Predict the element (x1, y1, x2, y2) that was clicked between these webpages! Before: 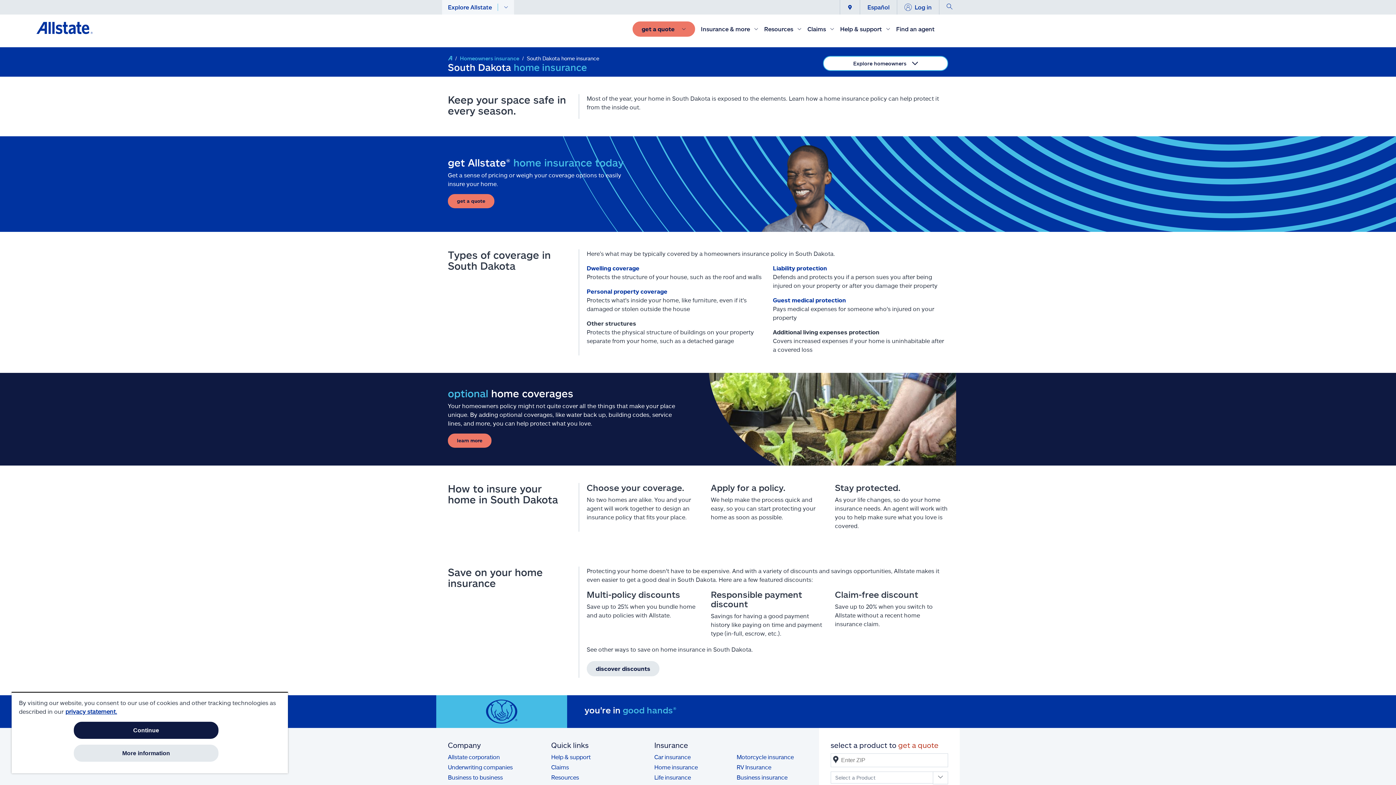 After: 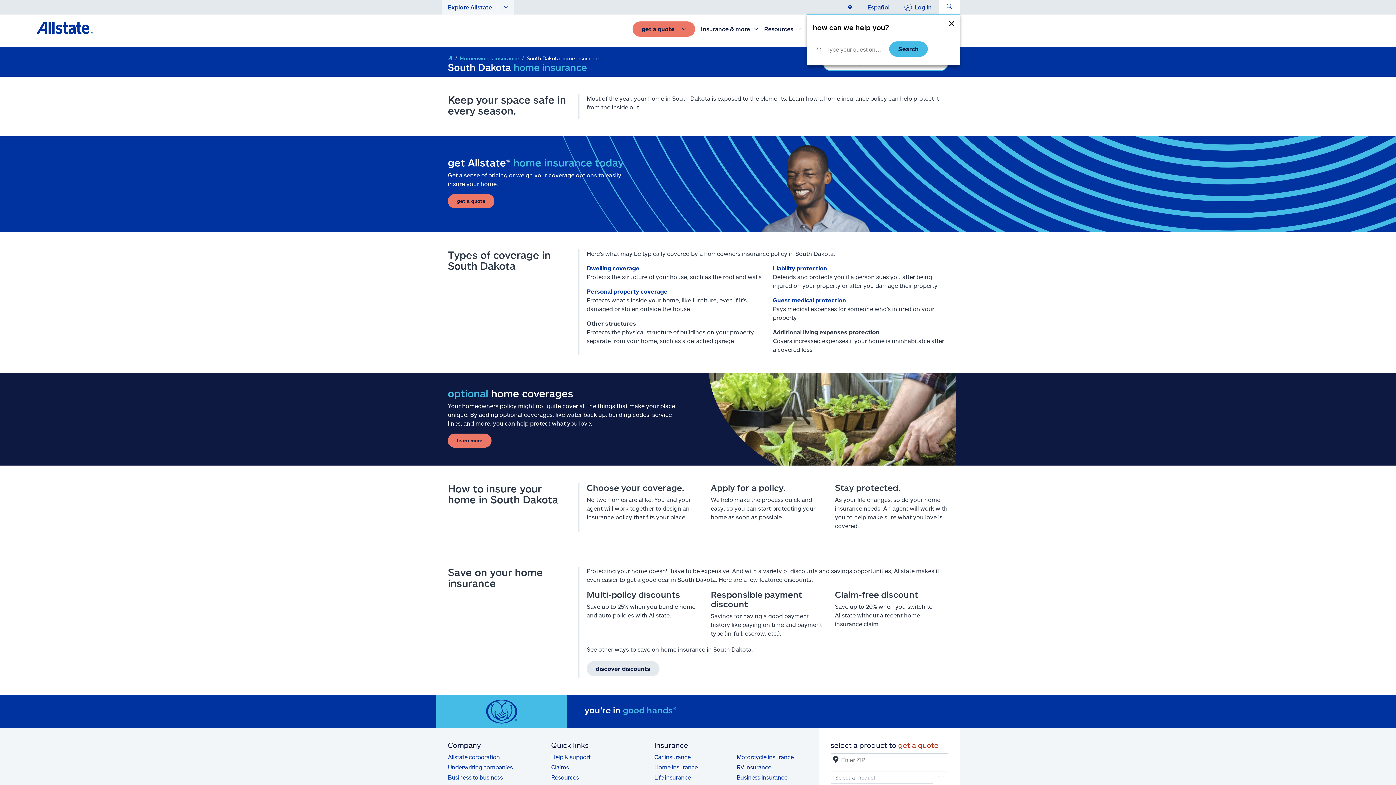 Action: label: display search bbox: (939, 0, 960, 14)